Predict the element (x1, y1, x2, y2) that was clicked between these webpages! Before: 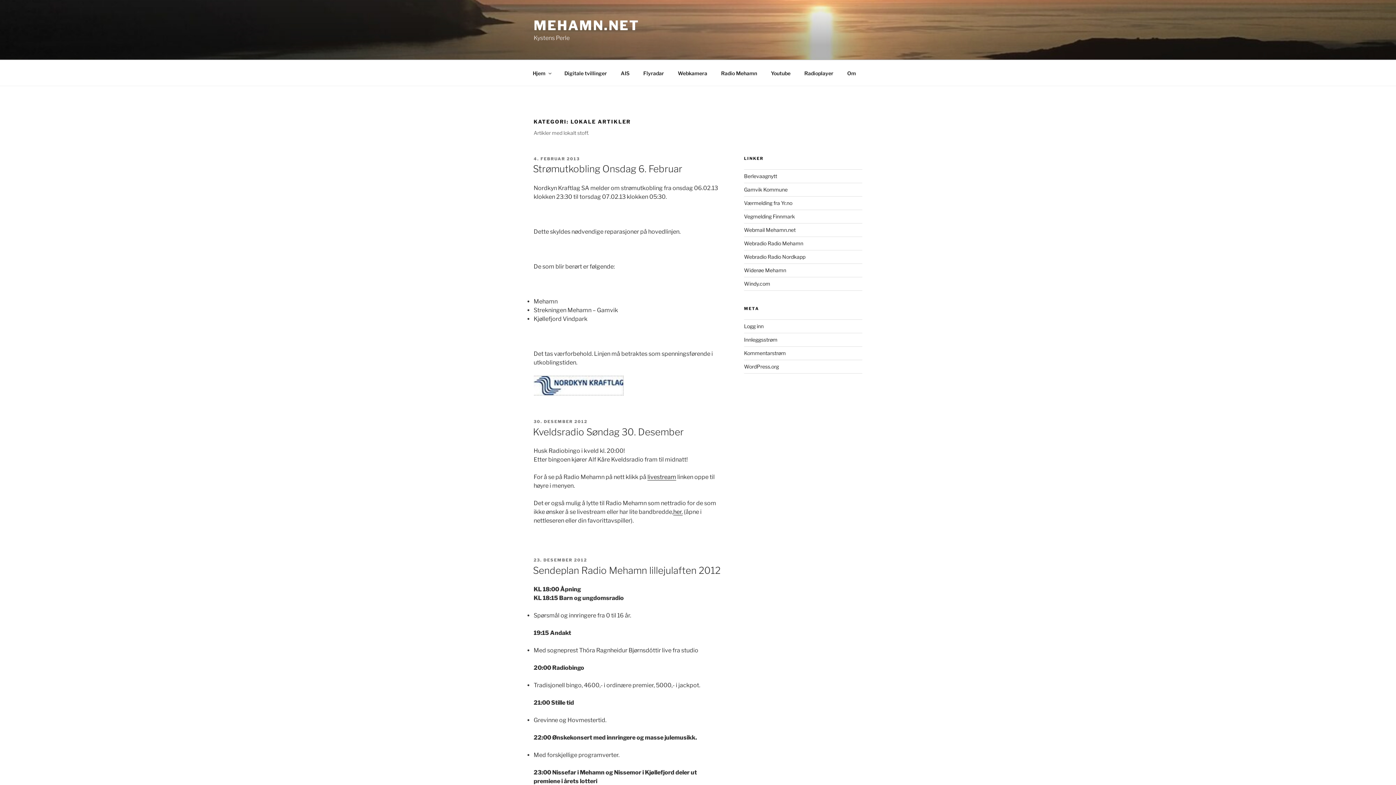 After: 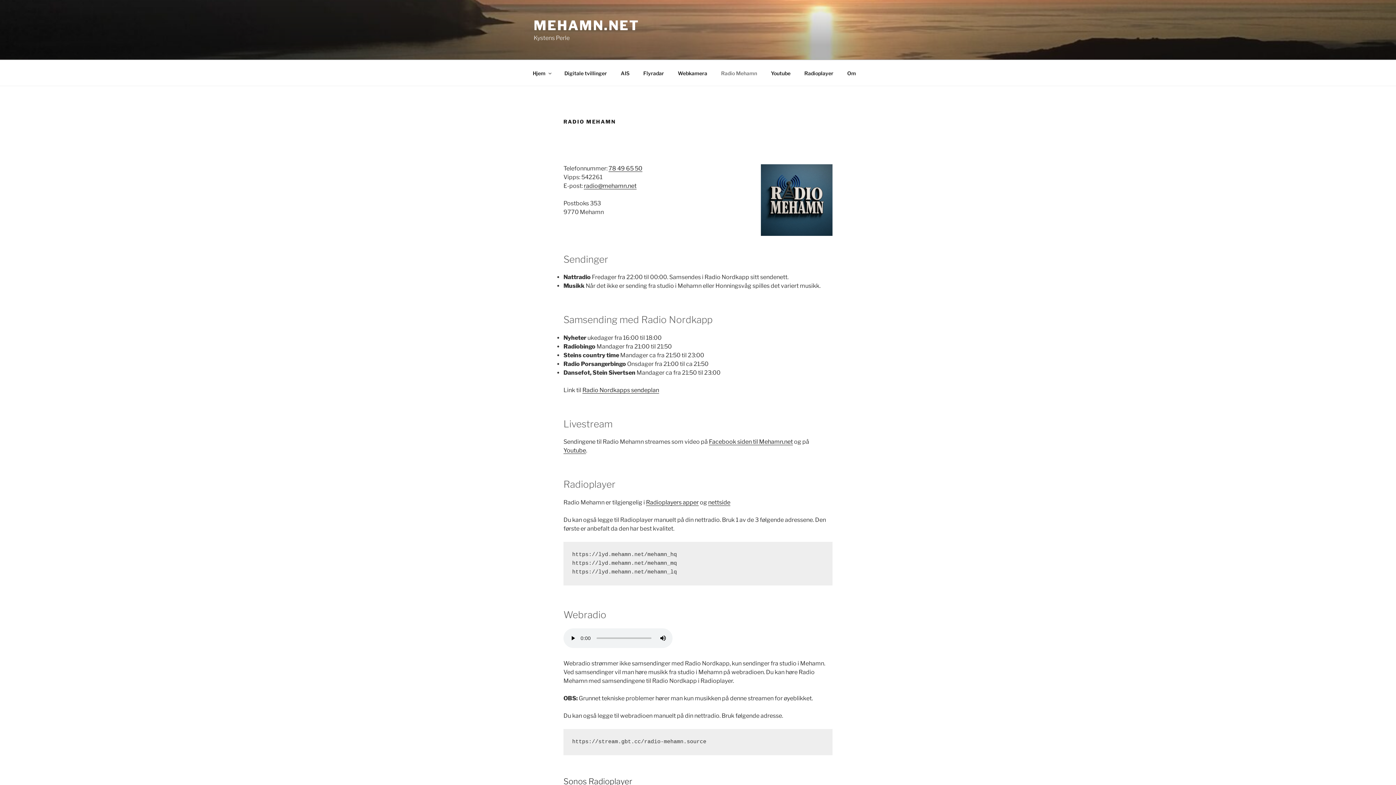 Action: bbox: (714, 64, 763, 82) label: Radio Mehamn